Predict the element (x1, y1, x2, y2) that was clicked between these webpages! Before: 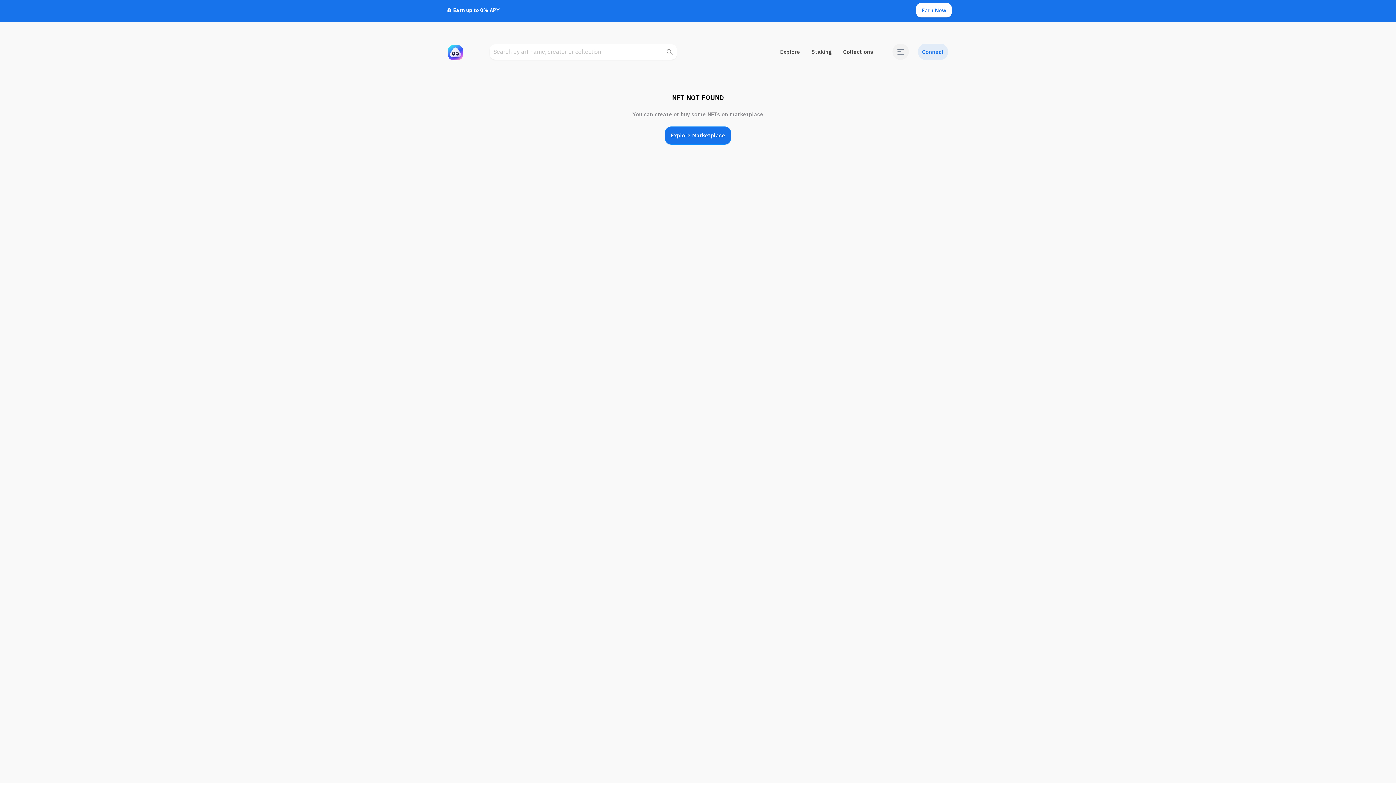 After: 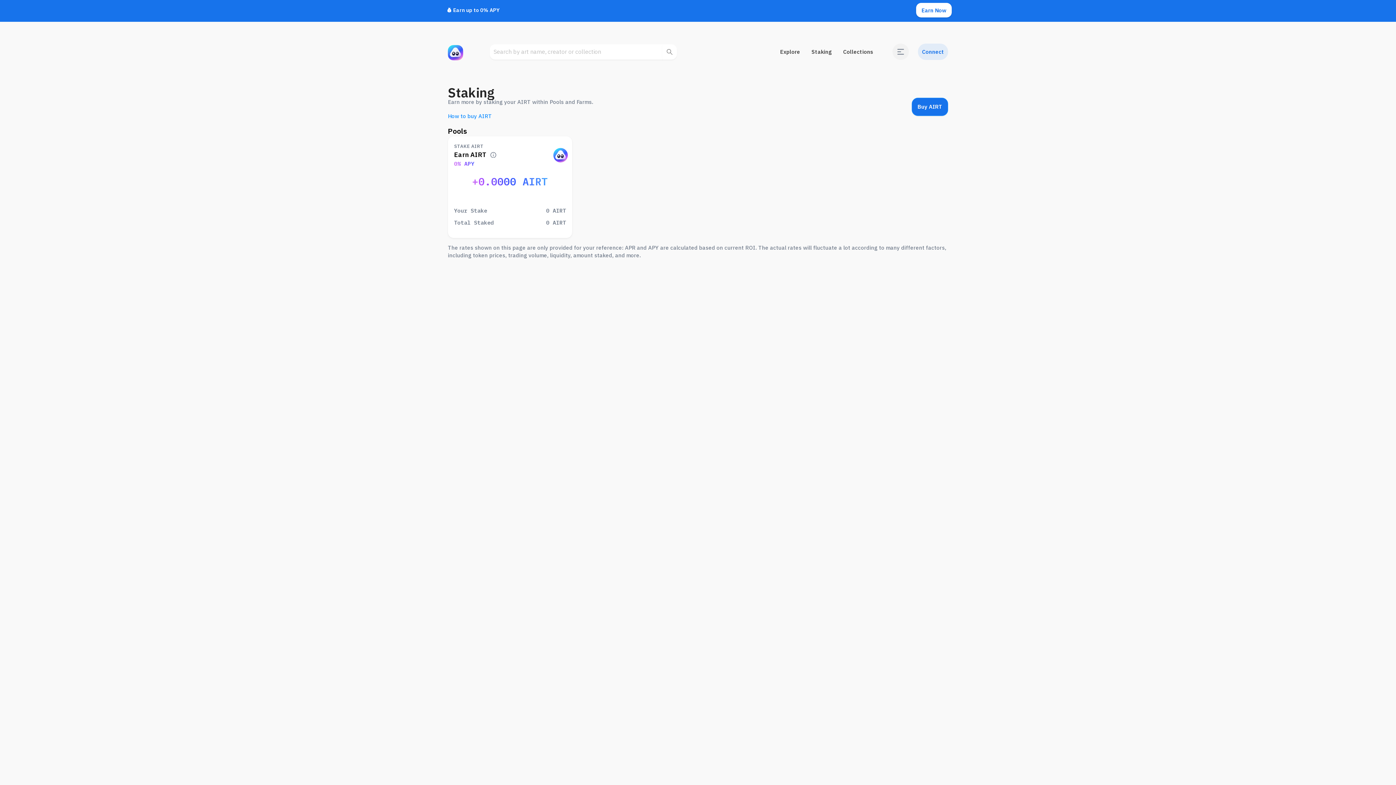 Action: bbox: (916, 2, 951, 17) label: Earn Now